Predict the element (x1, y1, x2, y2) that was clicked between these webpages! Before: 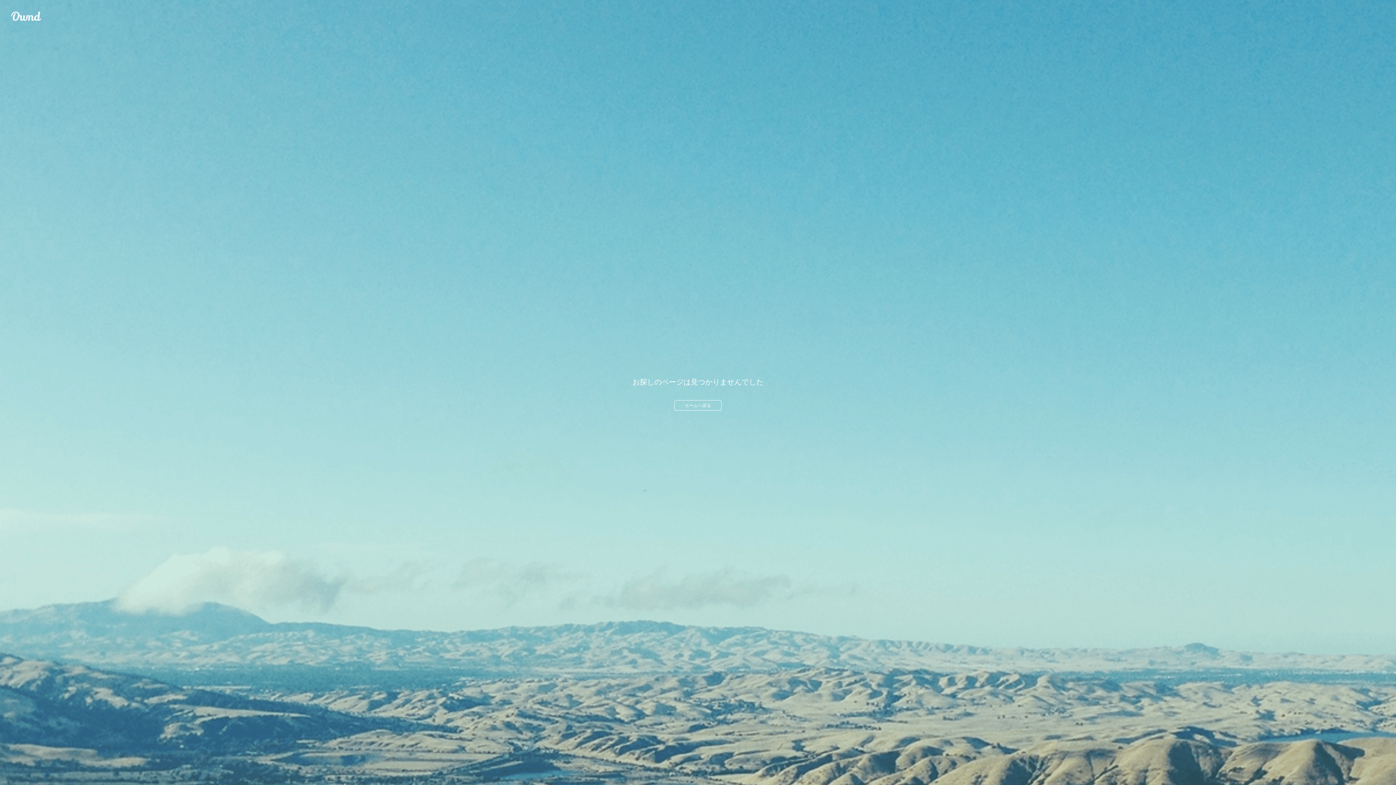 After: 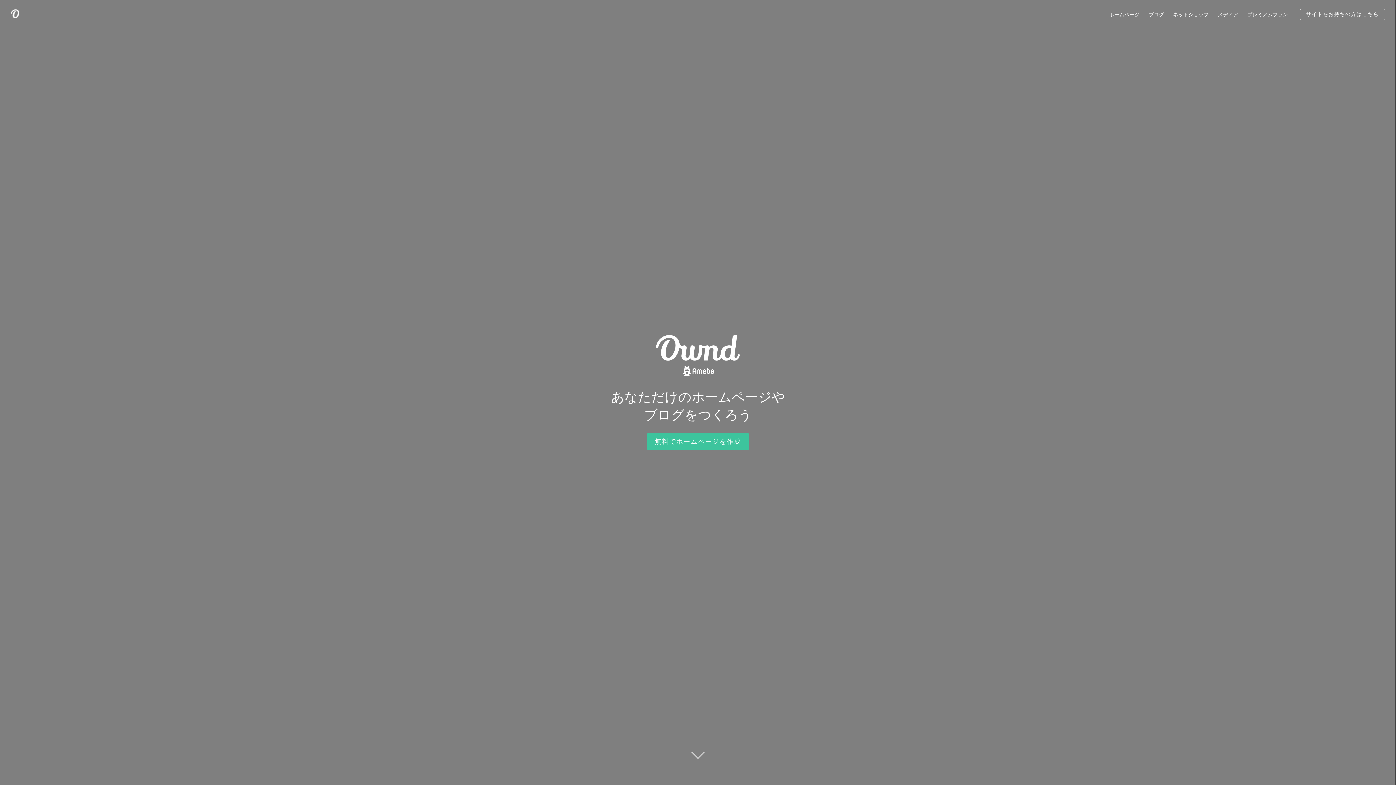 Action: bbox: (674, 400, 721, 410) label: ホームへ戻る